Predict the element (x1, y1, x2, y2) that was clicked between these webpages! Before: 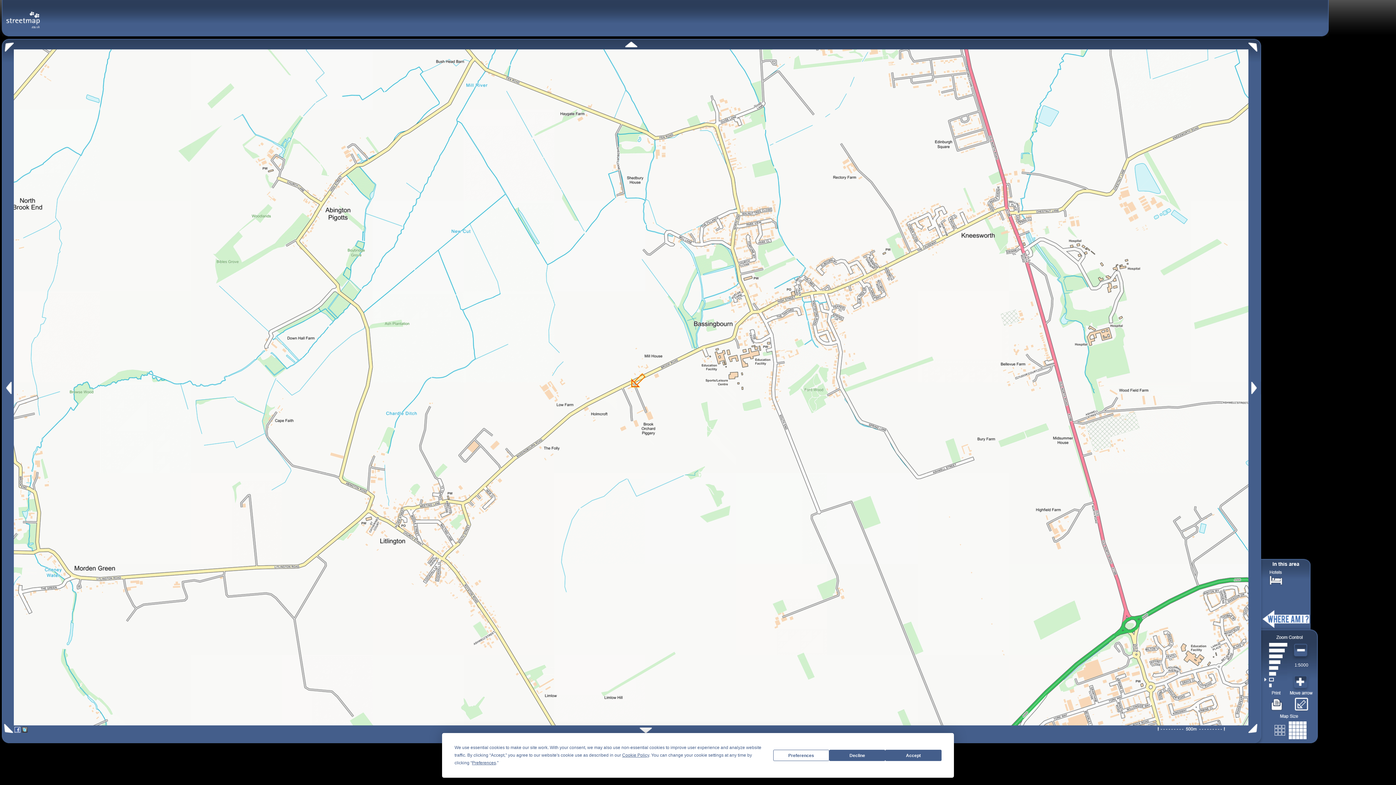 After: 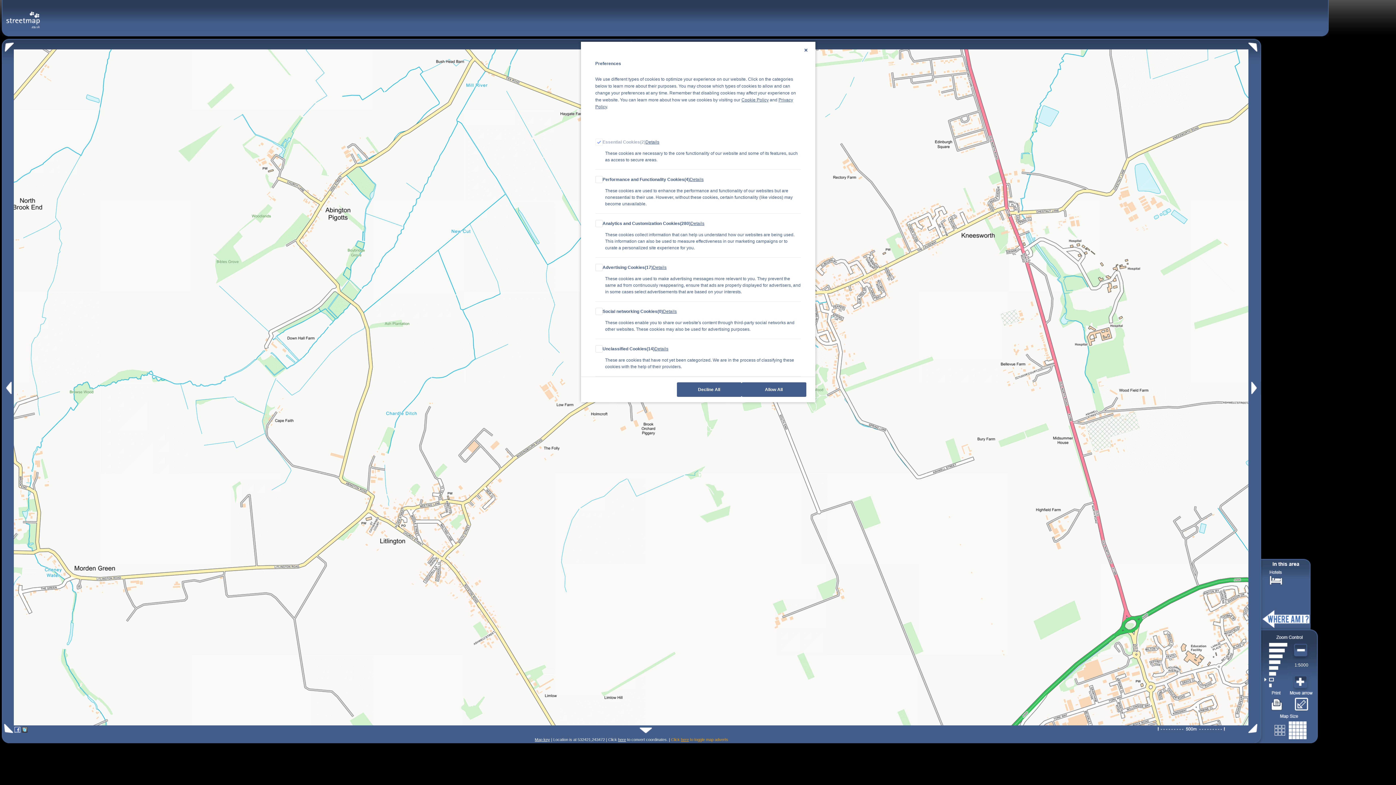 Action: bbox: (472, 760, 496, 765) label: Preferences